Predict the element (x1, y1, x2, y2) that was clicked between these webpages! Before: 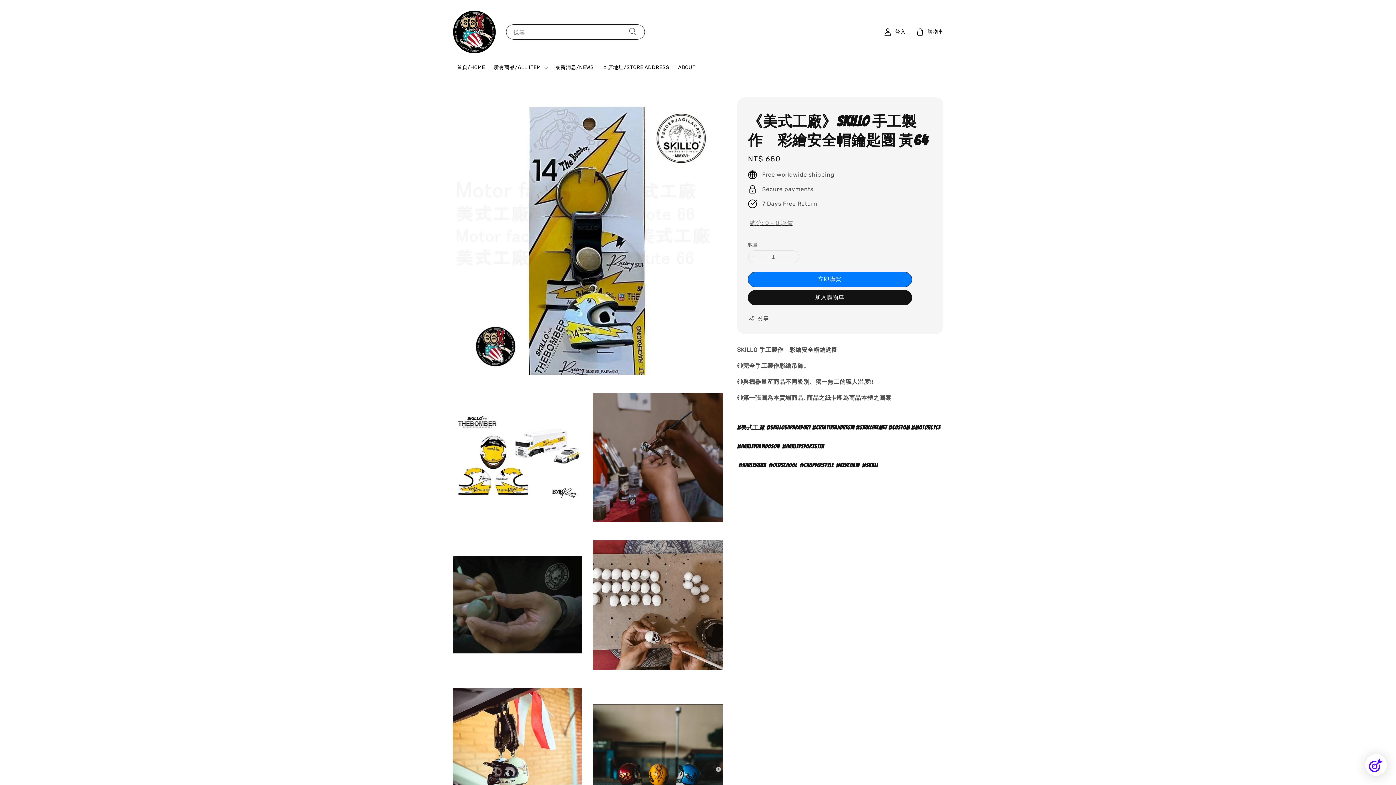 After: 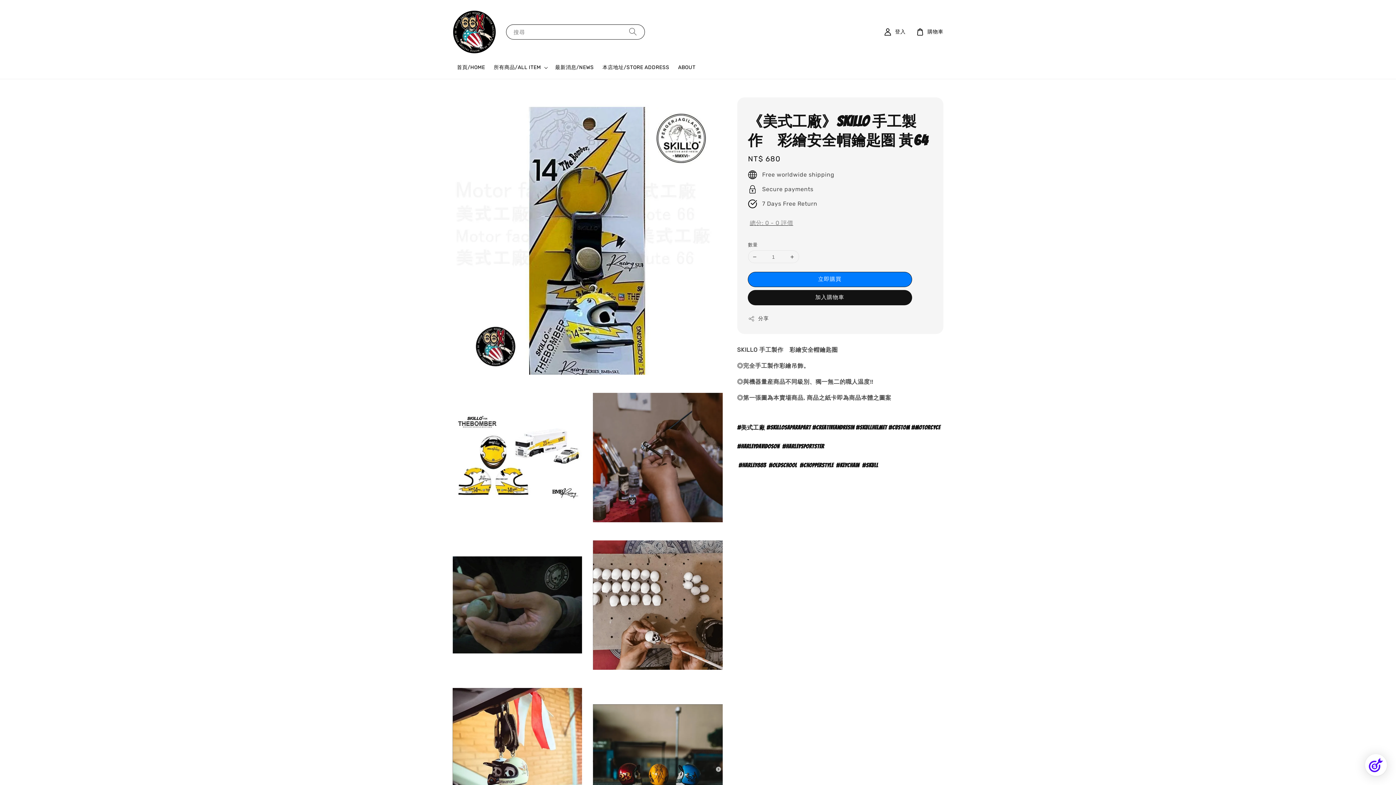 Action: bbox: (748, 250, 761, 262)